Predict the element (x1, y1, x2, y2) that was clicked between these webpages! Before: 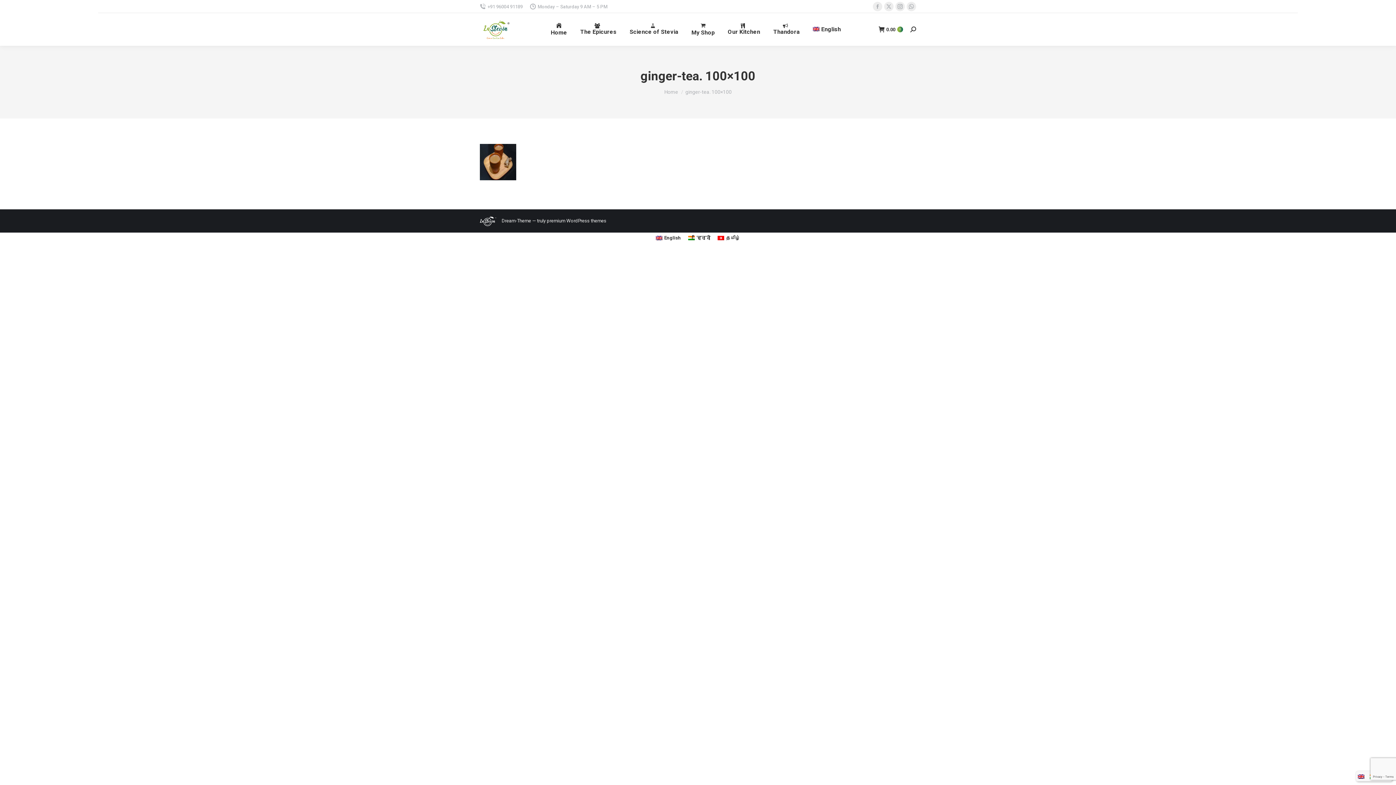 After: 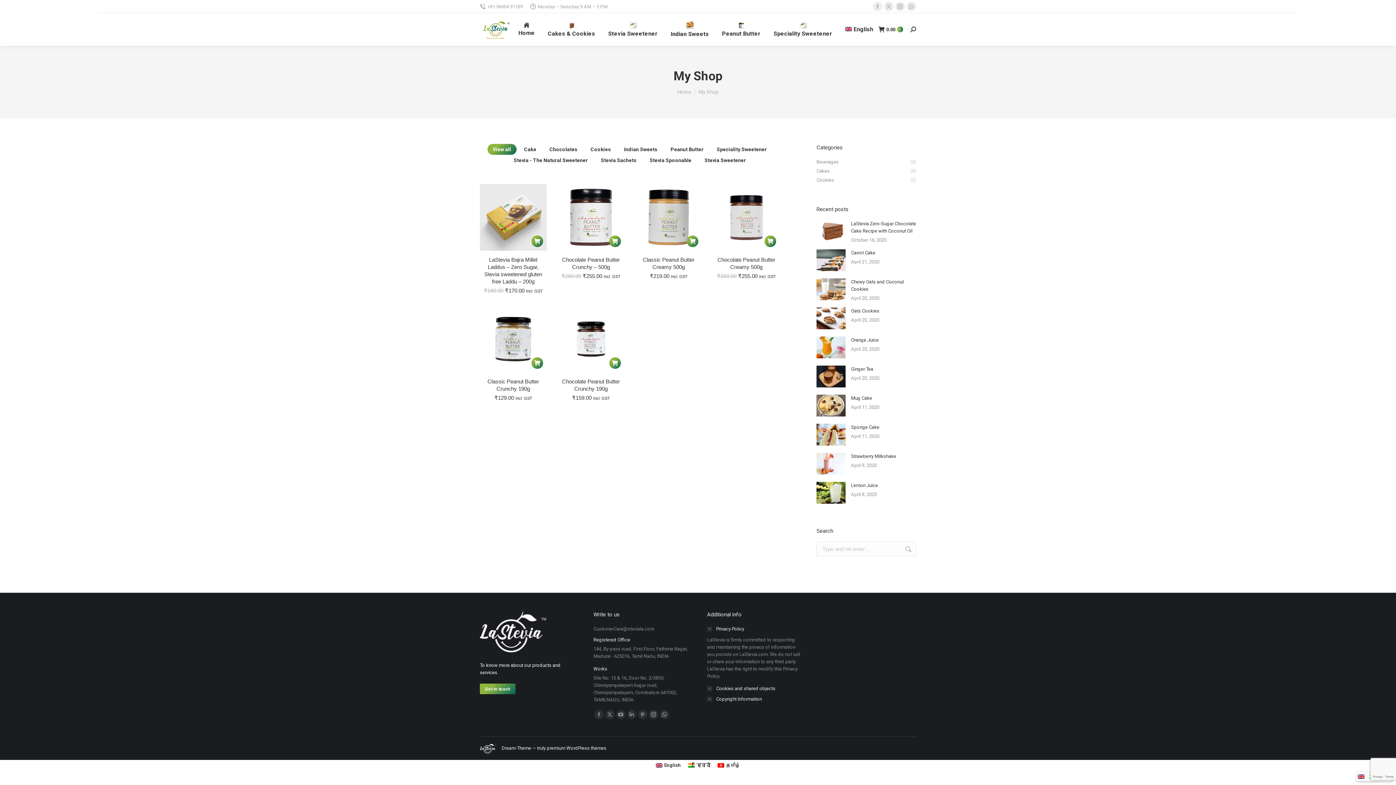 Action: bbox: (690, 19, 716, 39) label: My Shop